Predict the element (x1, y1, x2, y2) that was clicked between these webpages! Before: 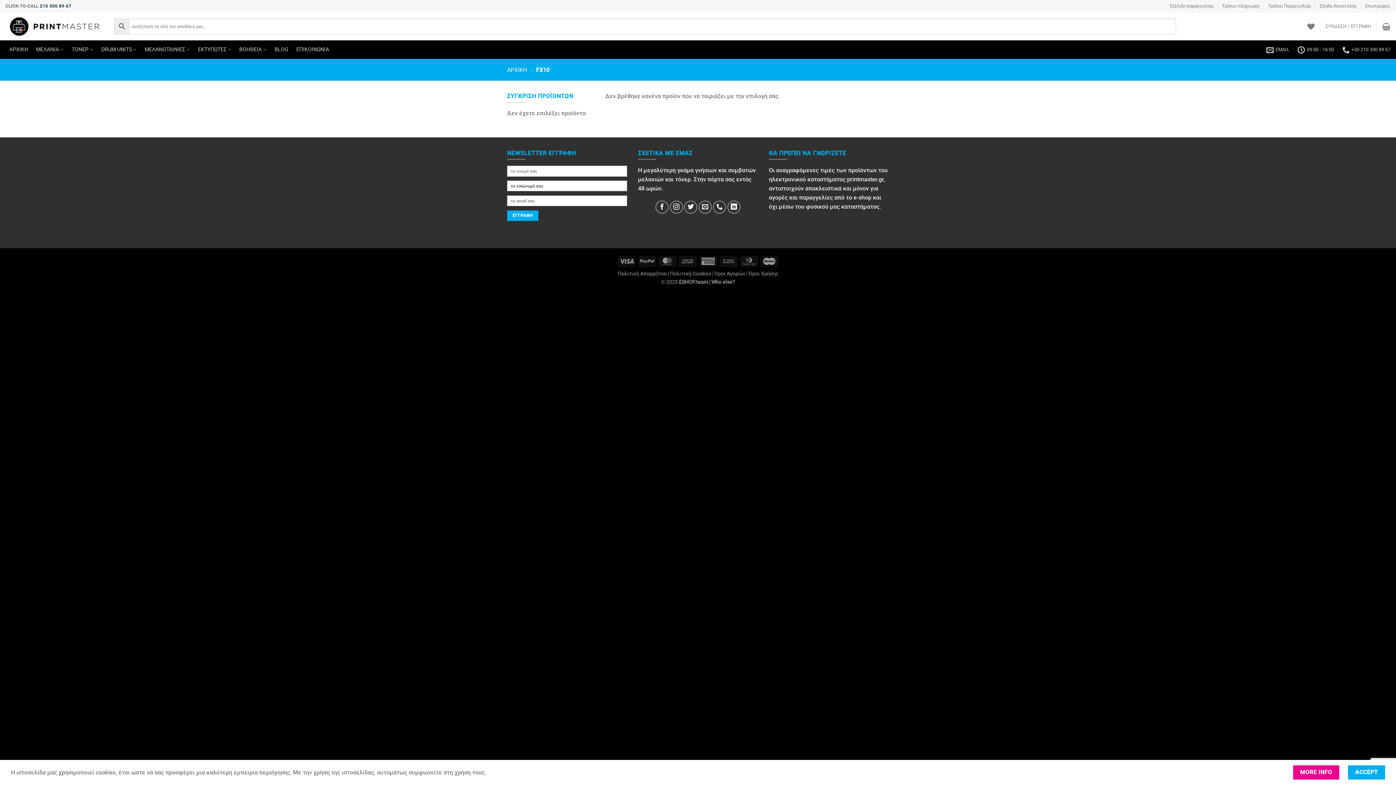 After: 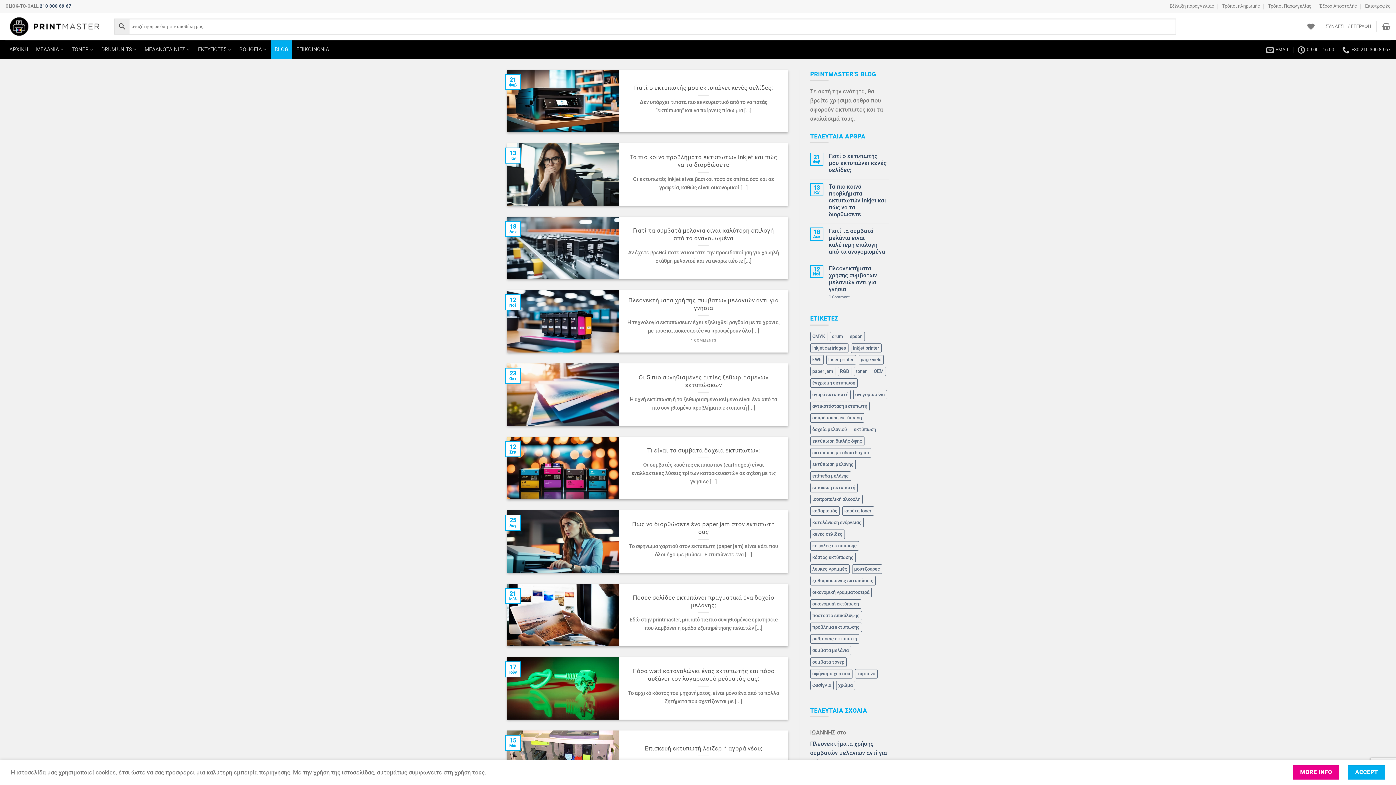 Action: label: BLOG bbox: (270, 40, 292, 58)